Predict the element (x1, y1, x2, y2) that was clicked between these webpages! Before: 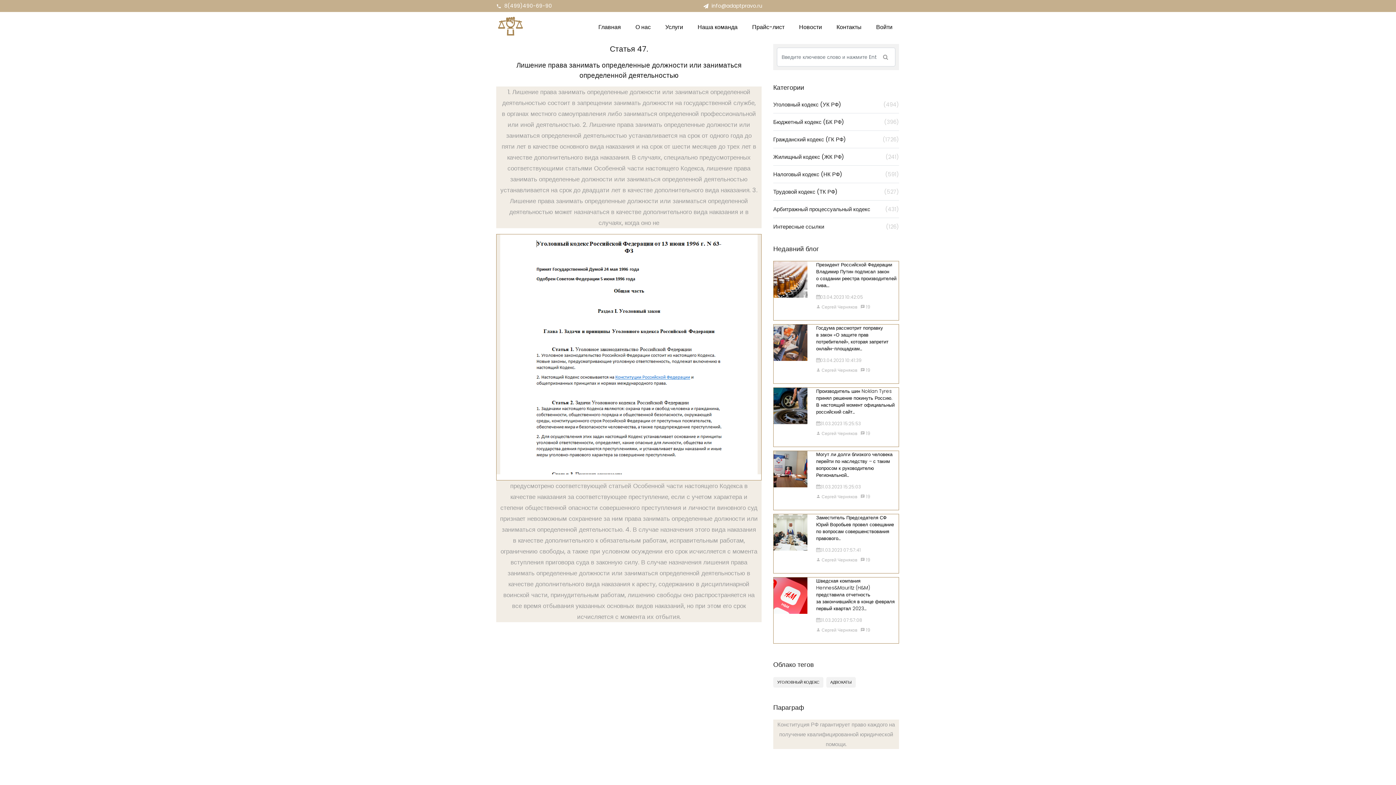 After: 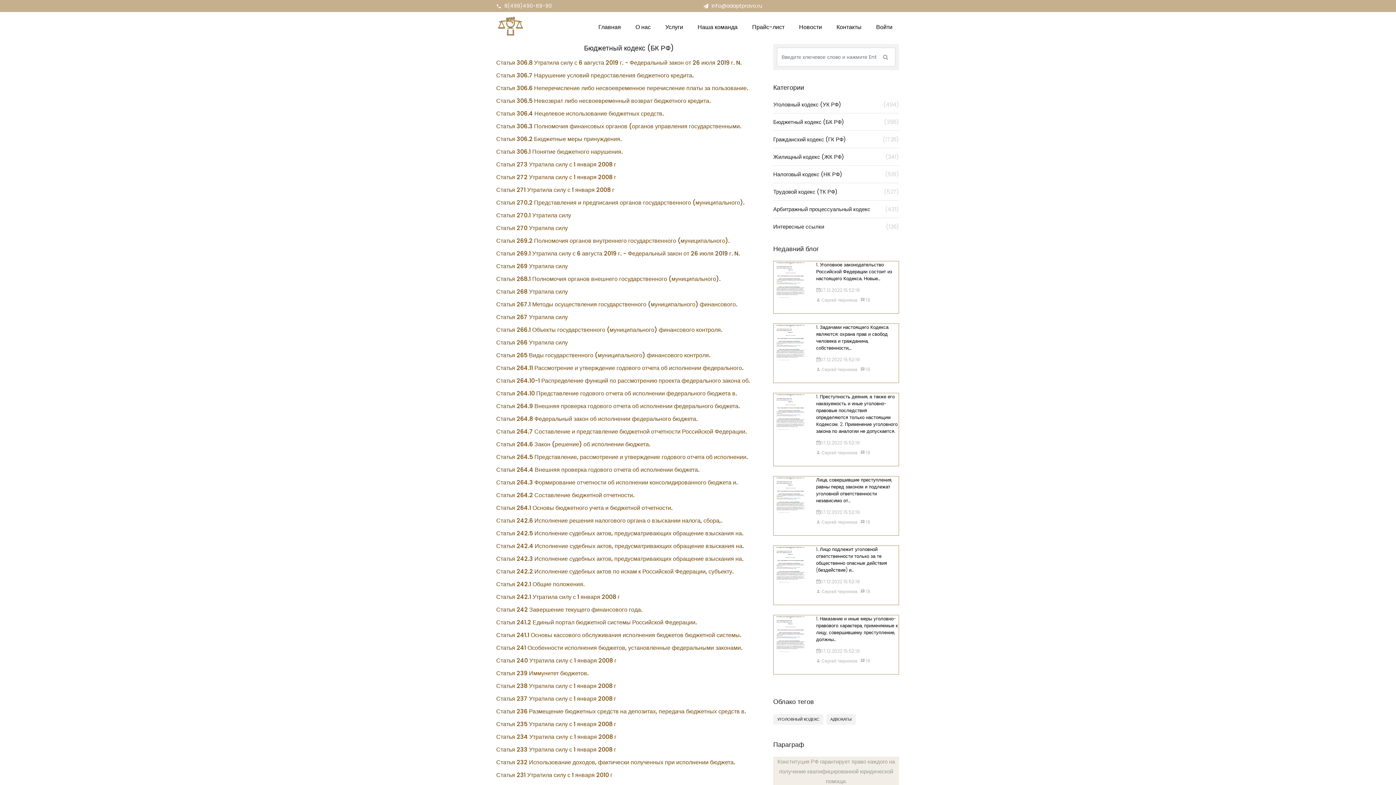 Action: label: Бюджетный кодекс (БК РФ)
(396) bbox: (773, 117, 899, 126)